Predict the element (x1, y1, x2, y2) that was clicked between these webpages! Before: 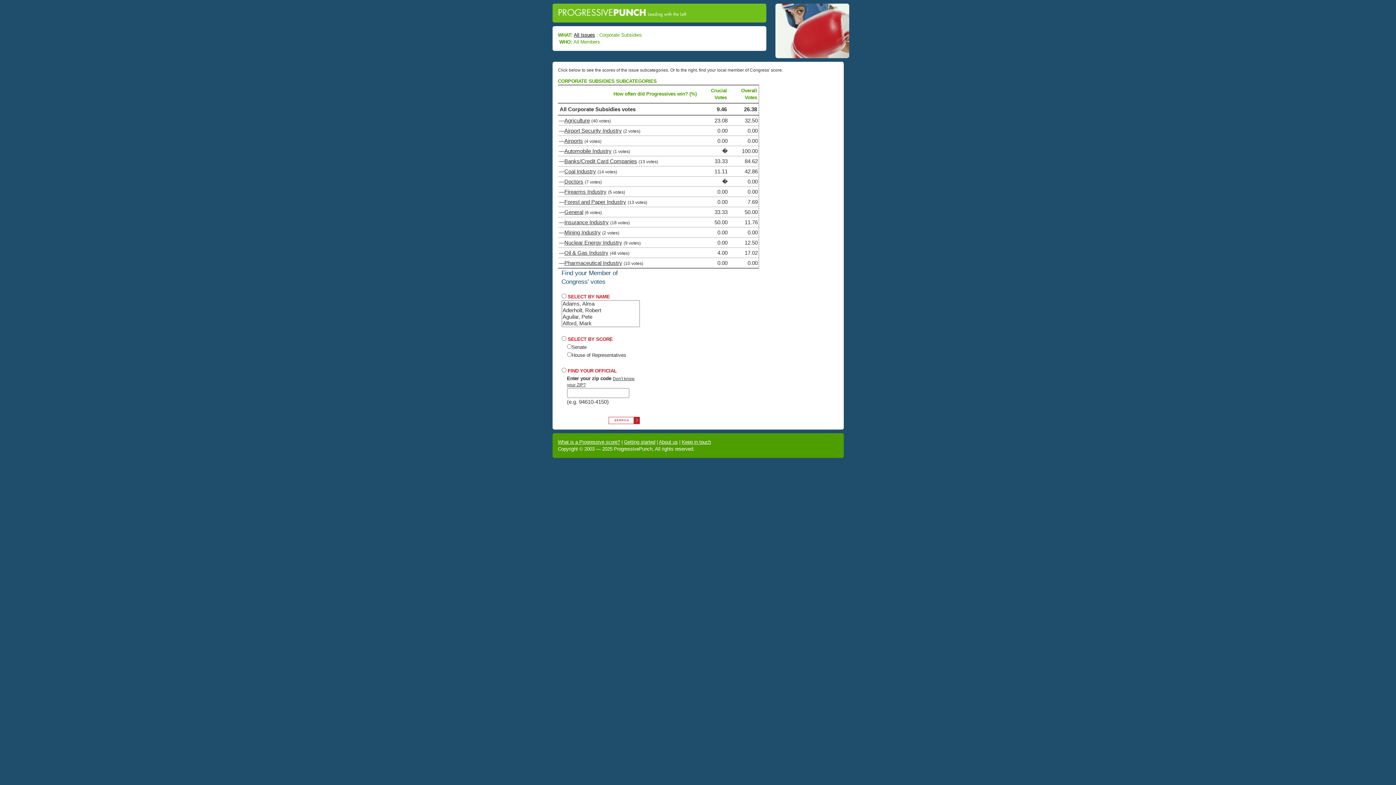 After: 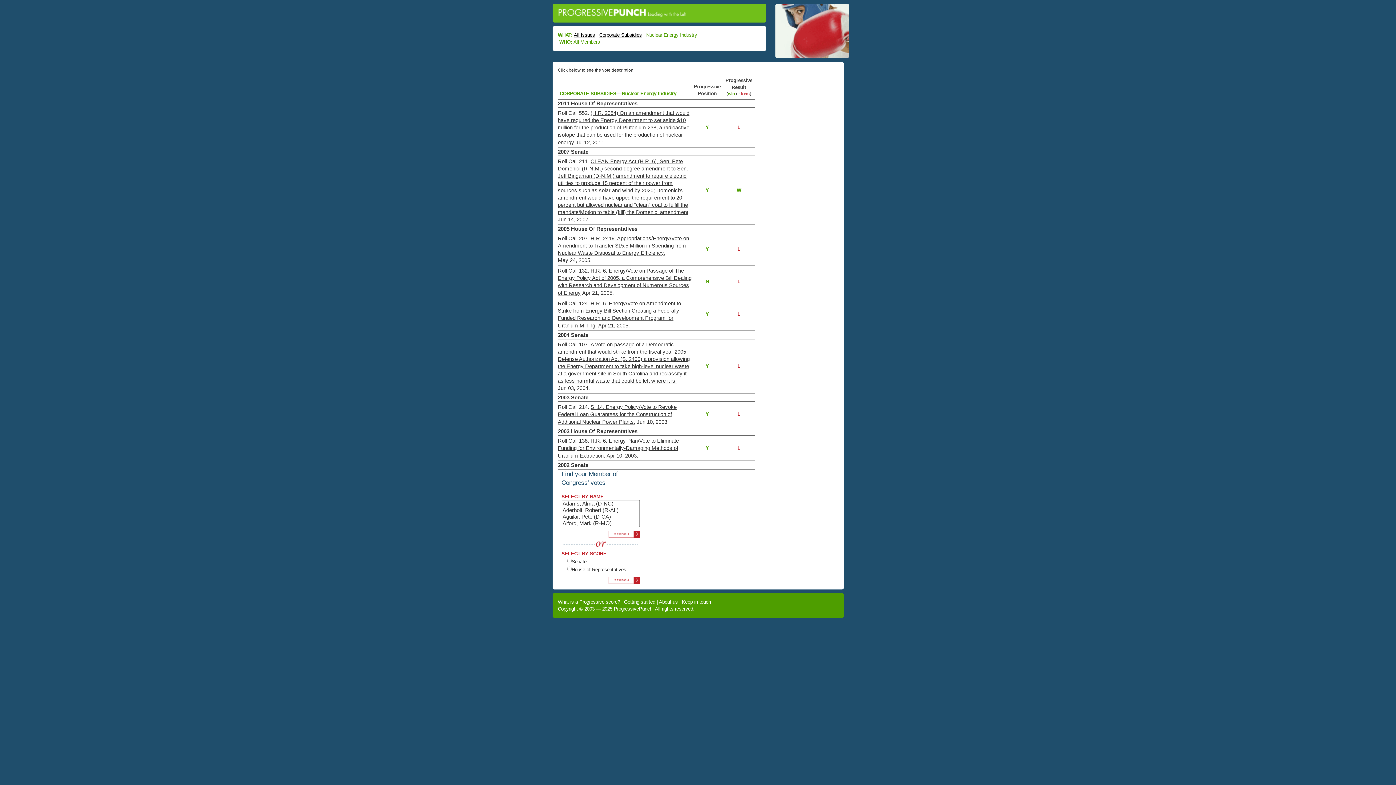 Action: bbox: (564, 239, 622, 245) label: Nuclear Energy Industry